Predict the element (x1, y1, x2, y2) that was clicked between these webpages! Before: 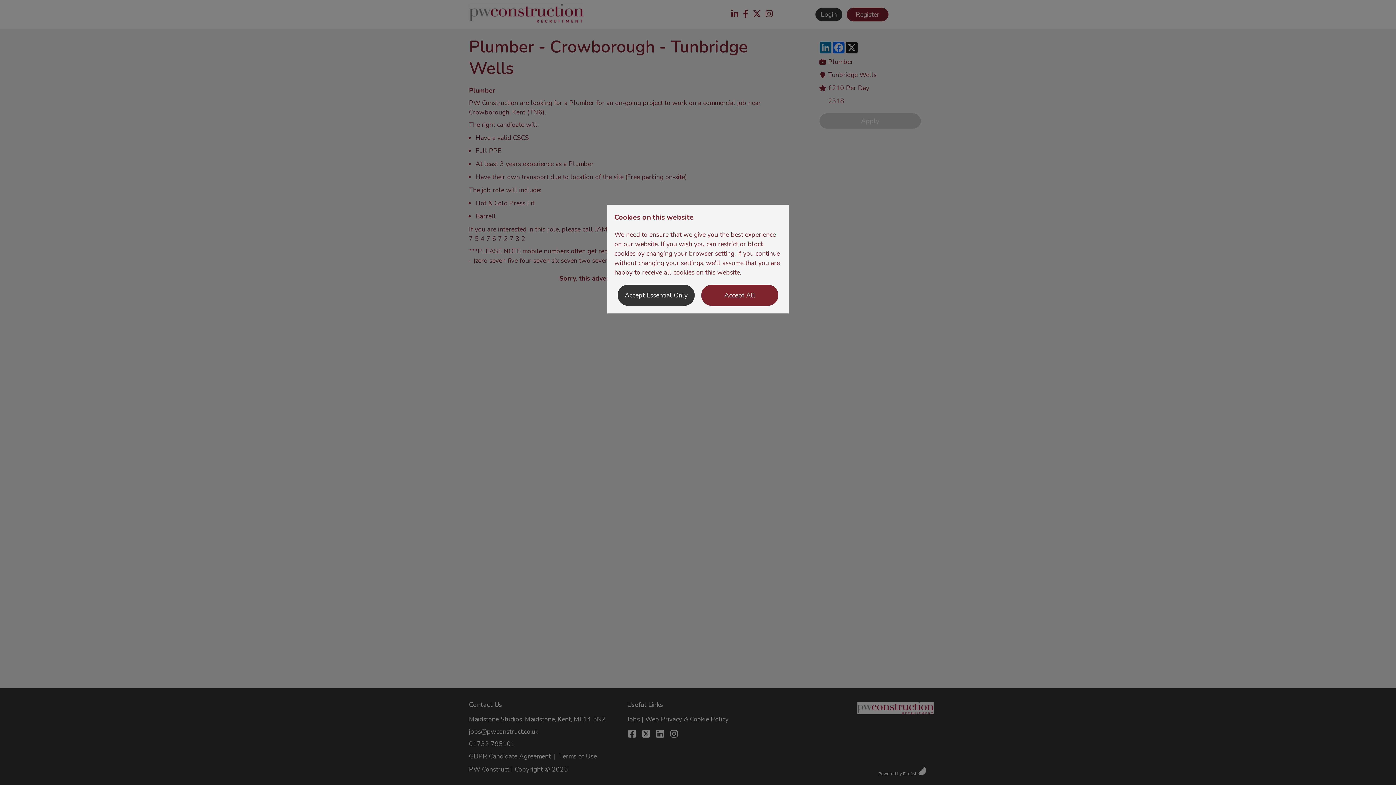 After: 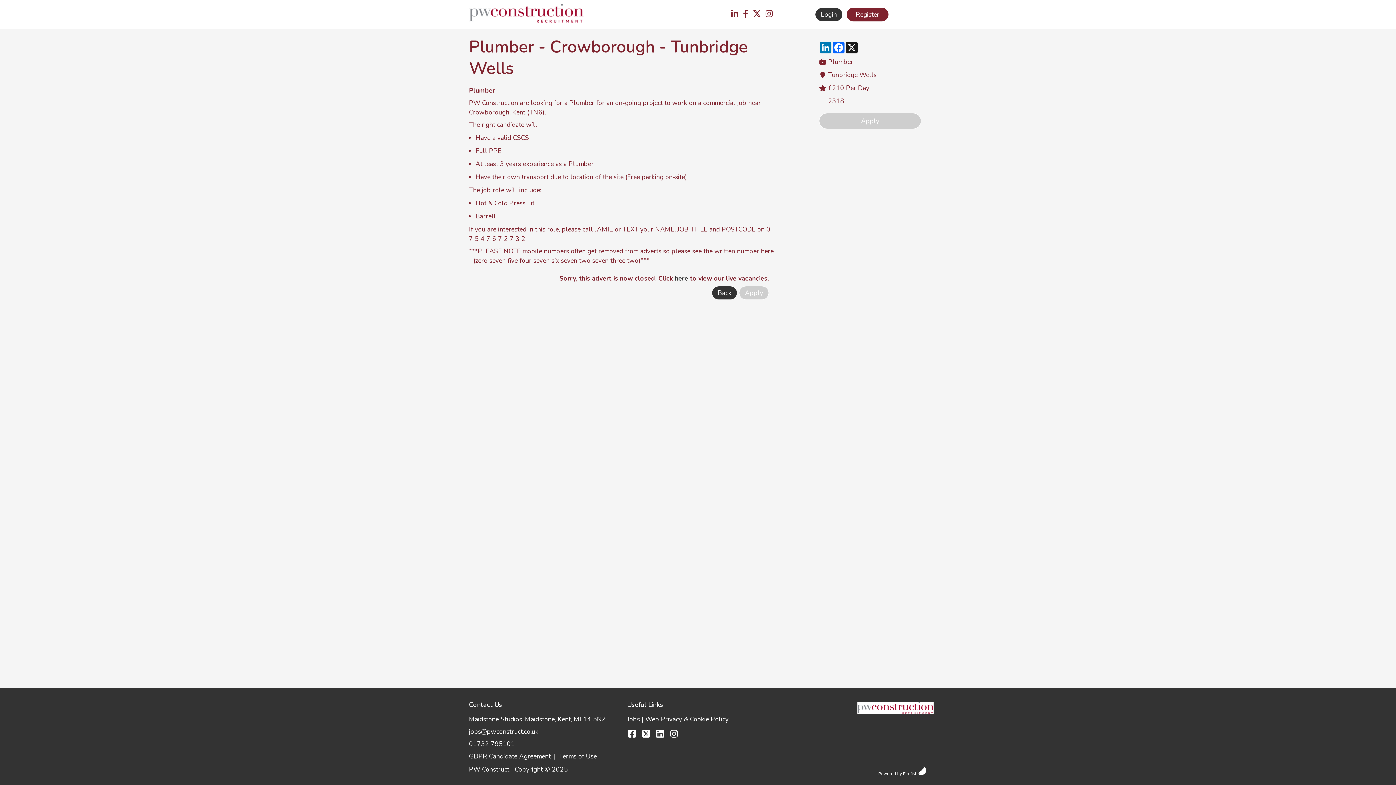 Action: label: Accept Essential Only bbox: (617, 284, 695, 306)